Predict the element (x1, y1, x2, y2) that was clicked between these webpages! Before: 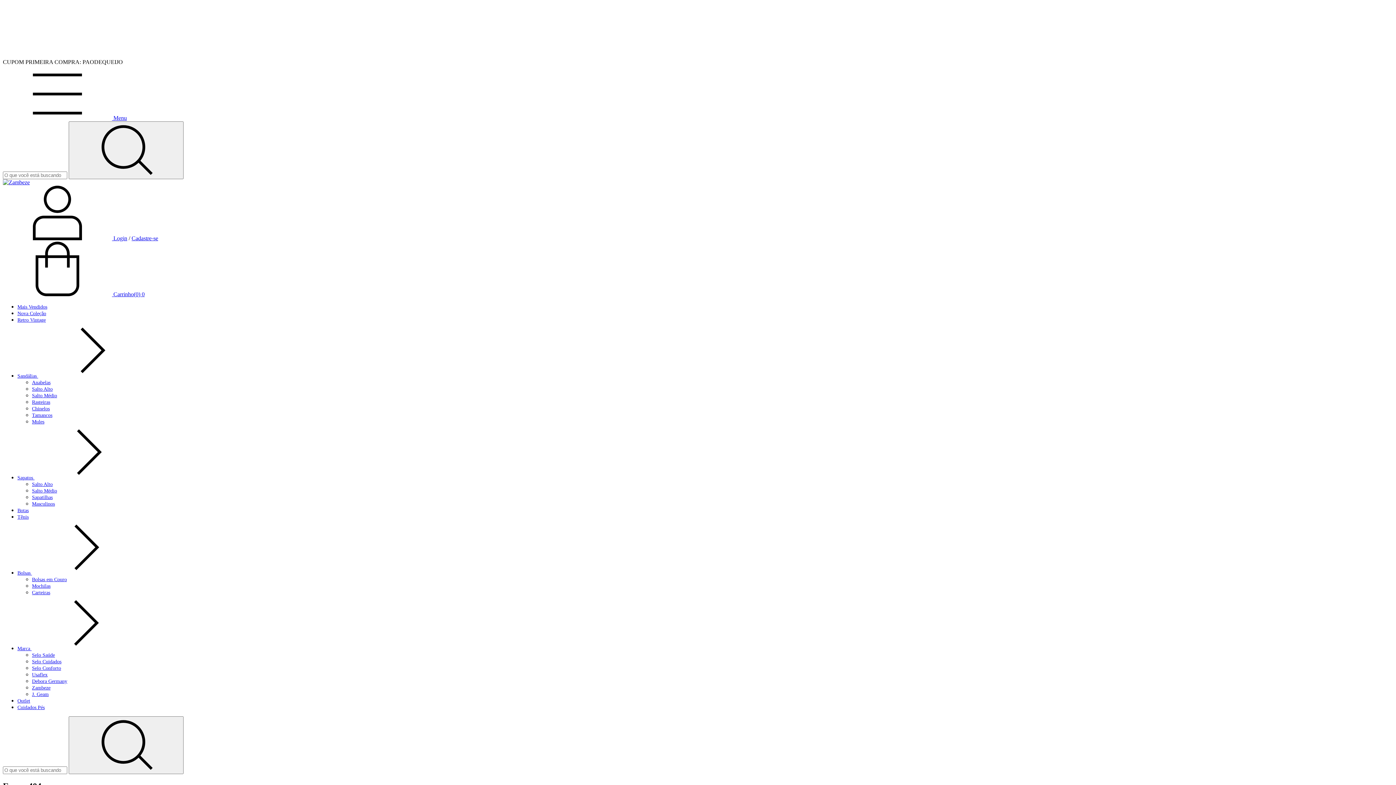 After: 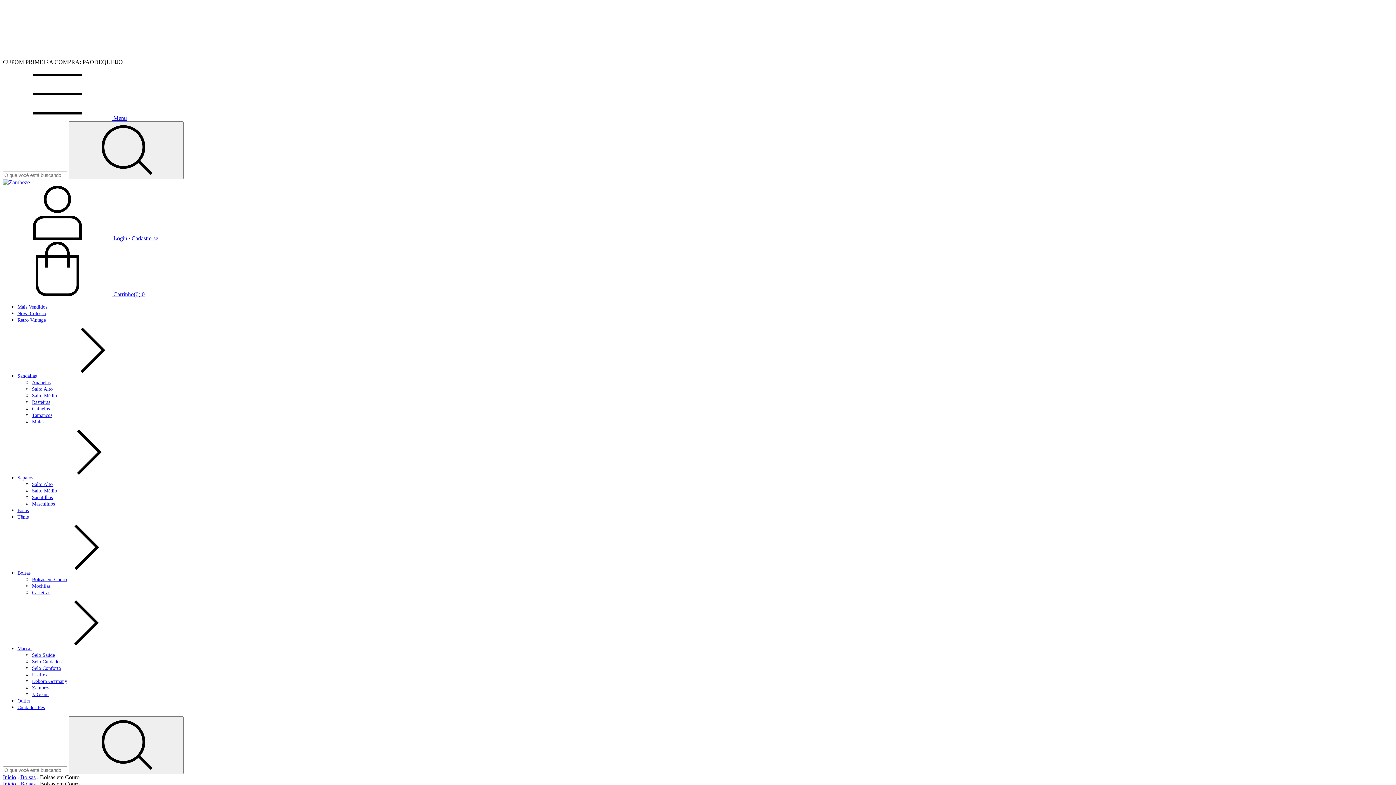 Action: label: Bolsas em Couro bbox: (32, 577, 66, 582)